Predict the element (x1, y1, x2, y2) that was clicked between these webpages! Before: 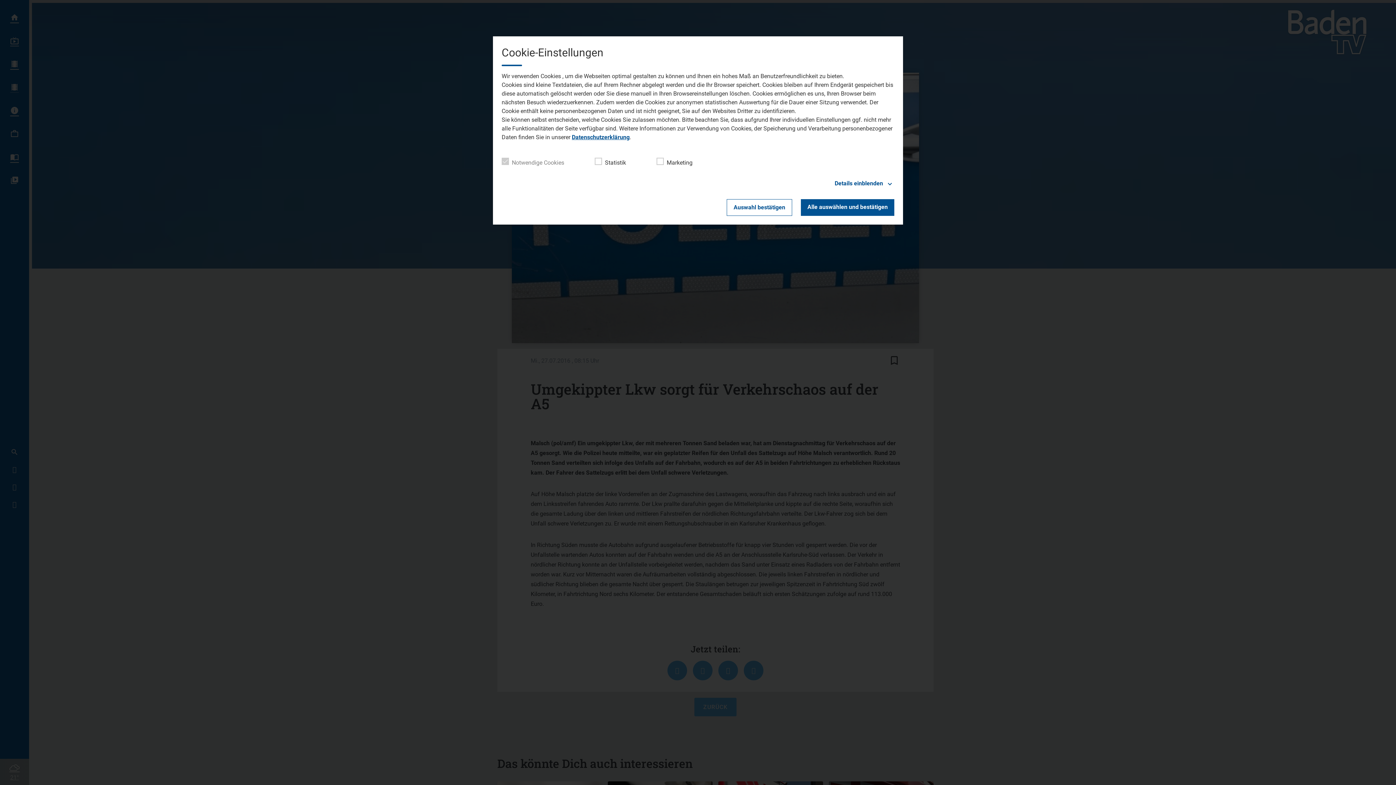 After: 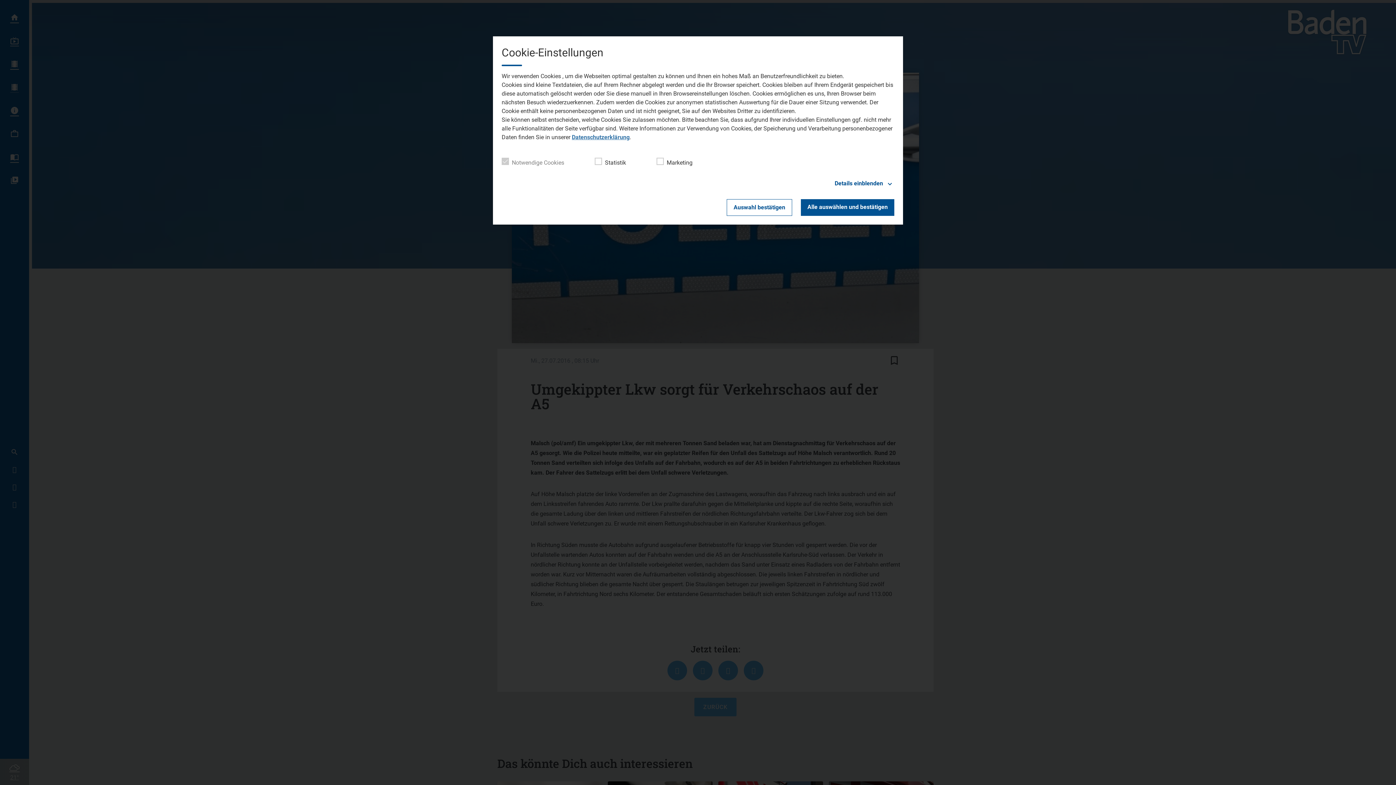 Action: label: Datenschutzerklärung bbox: (572, 133, 629, 140)